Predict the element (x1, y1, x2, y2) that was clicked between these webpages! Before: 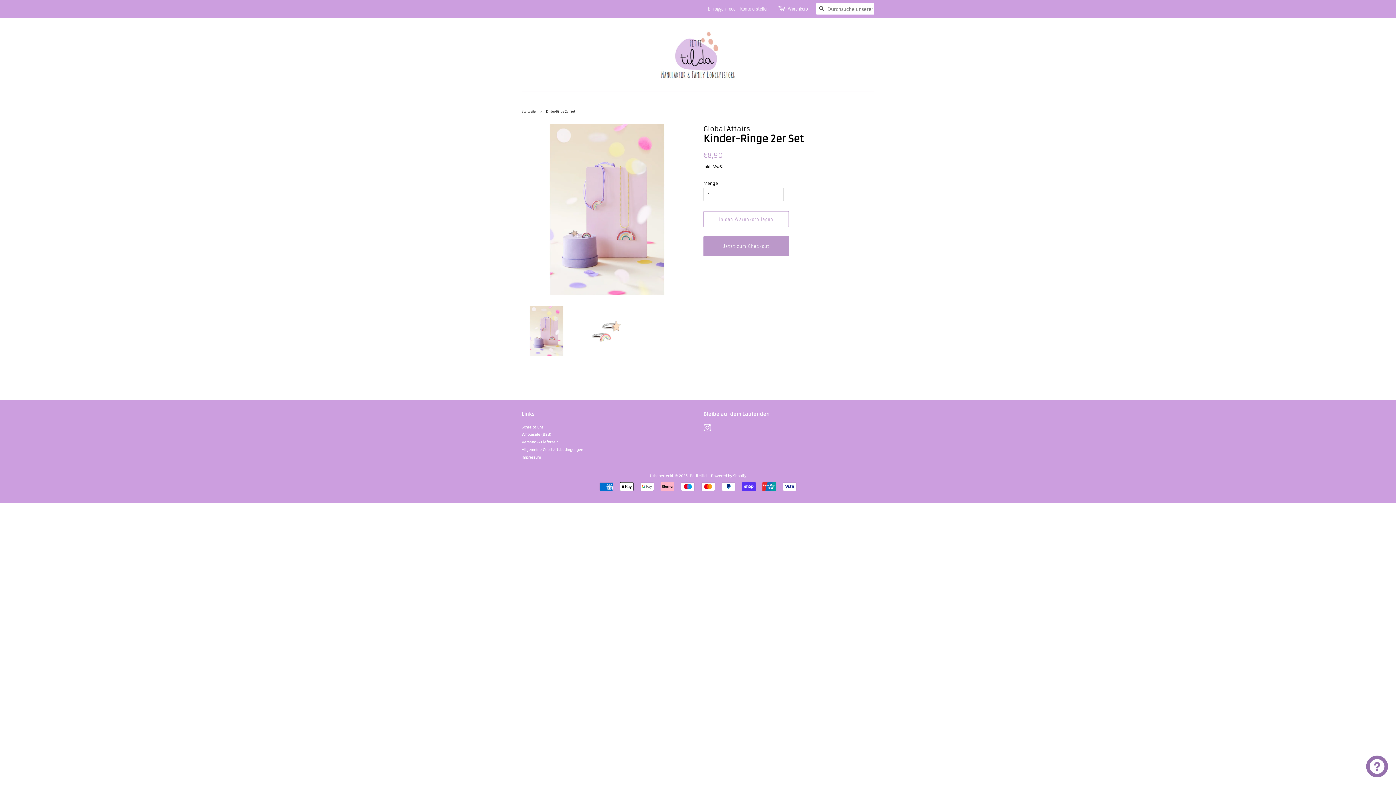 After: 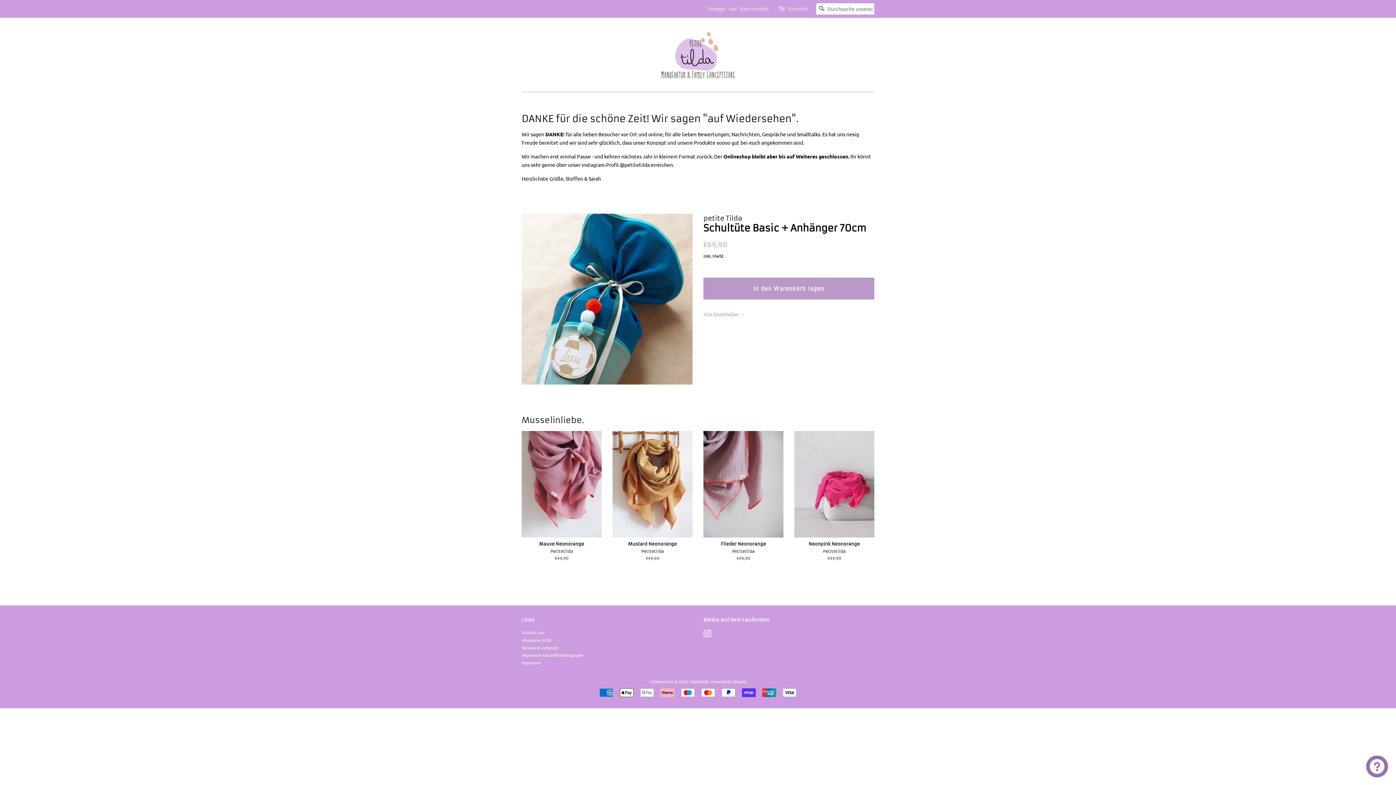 Action: bbox: (652, 28, 743, 80)